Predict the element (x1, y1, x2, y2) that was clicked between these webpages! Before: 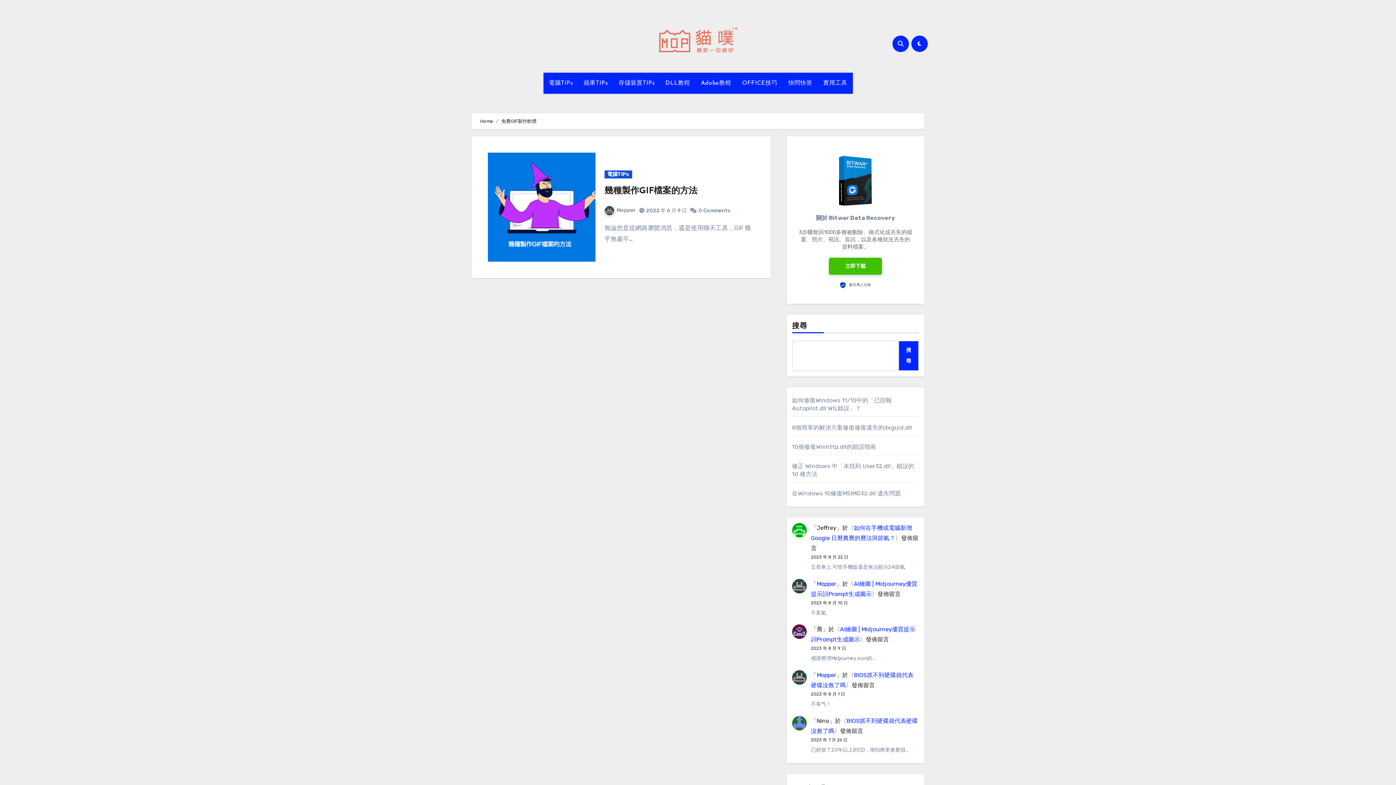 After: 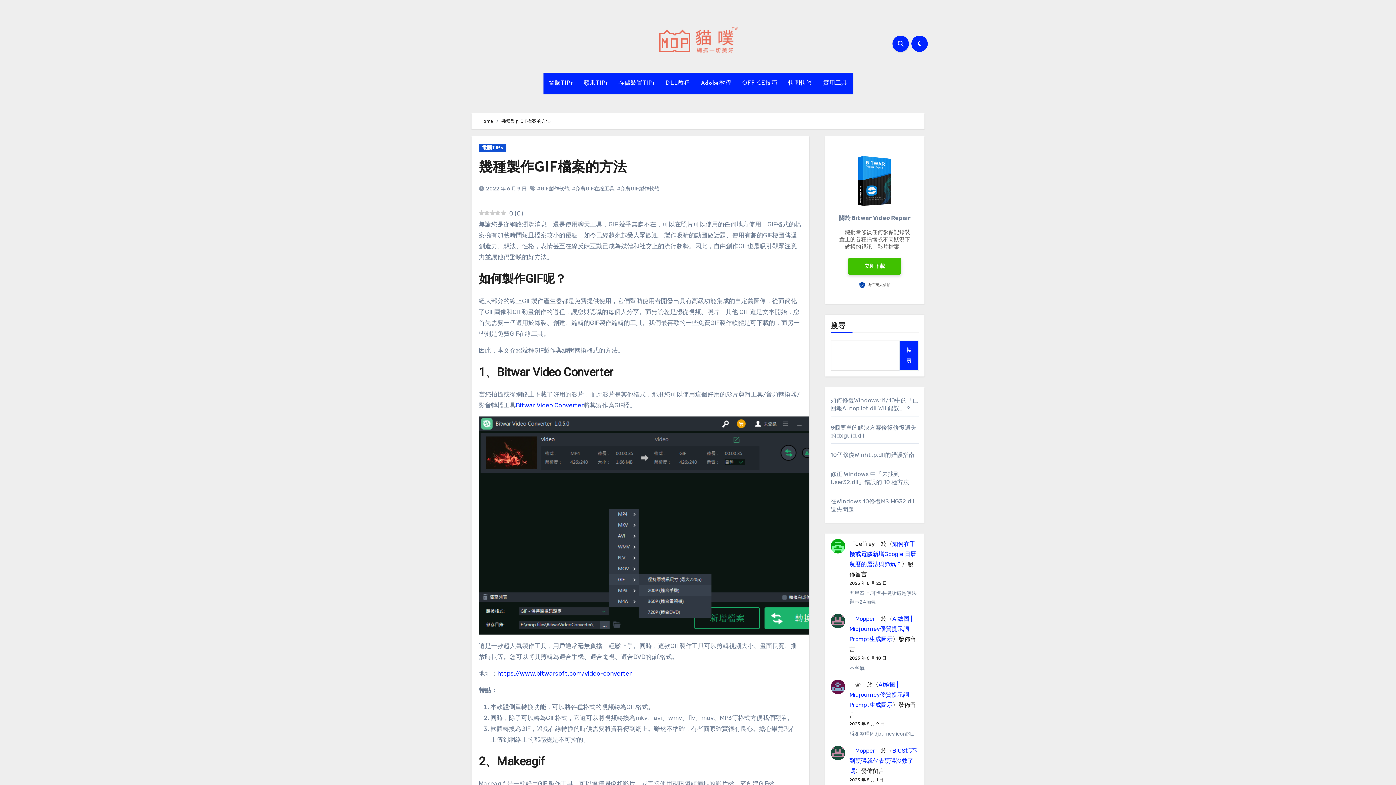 Action: bbox: (698, 207, 730, 213) label: 0 Comments